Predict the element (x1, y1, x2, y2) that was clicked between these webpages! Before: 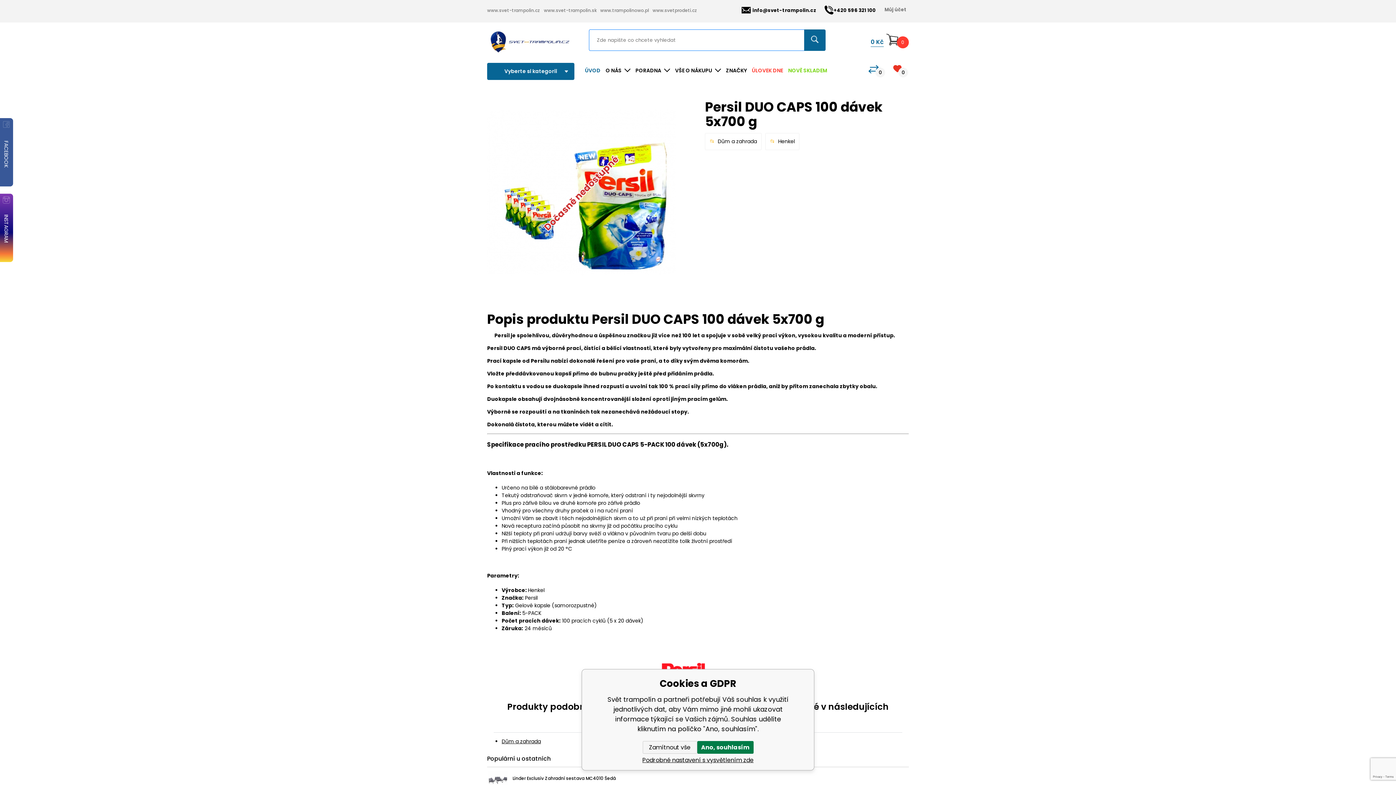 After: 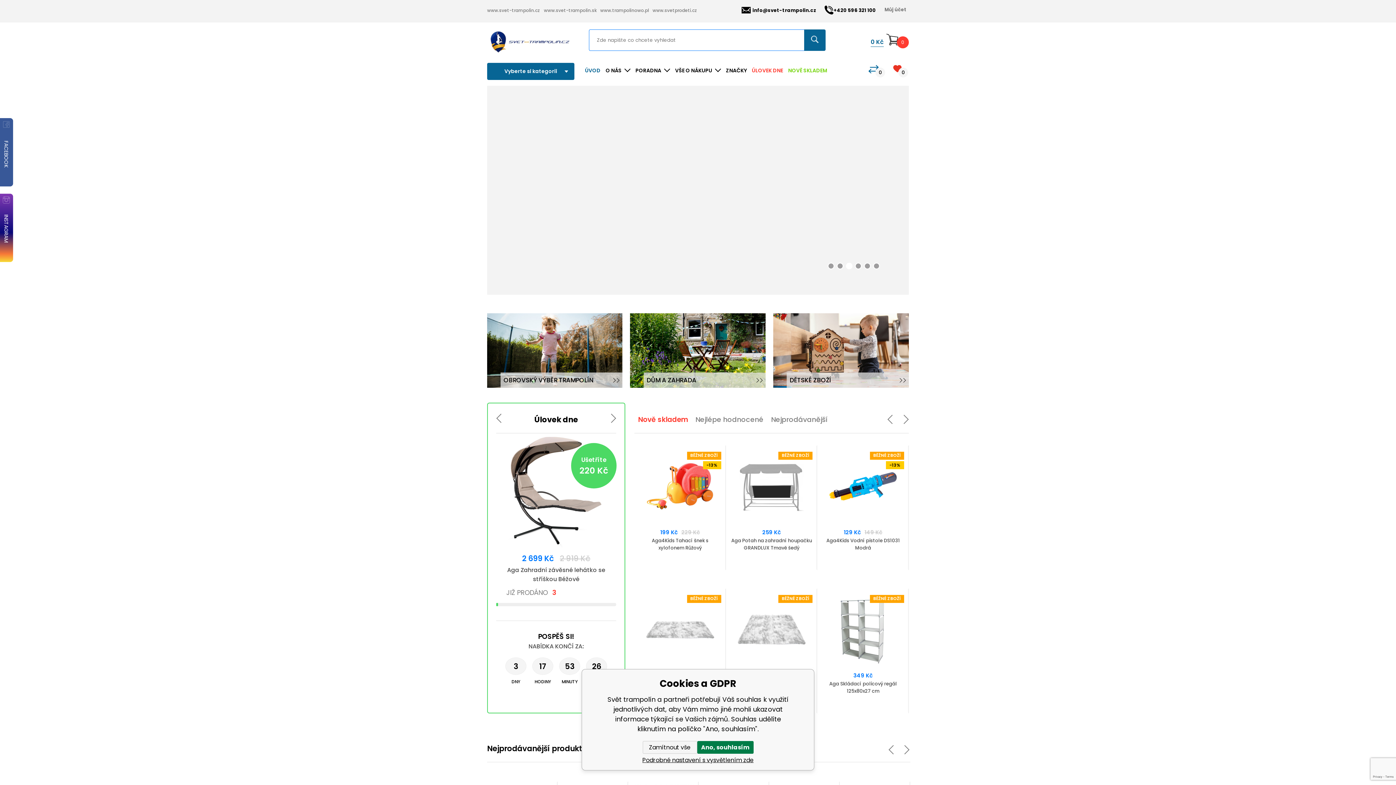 Action: bbox: (487, 30, 572, 53)